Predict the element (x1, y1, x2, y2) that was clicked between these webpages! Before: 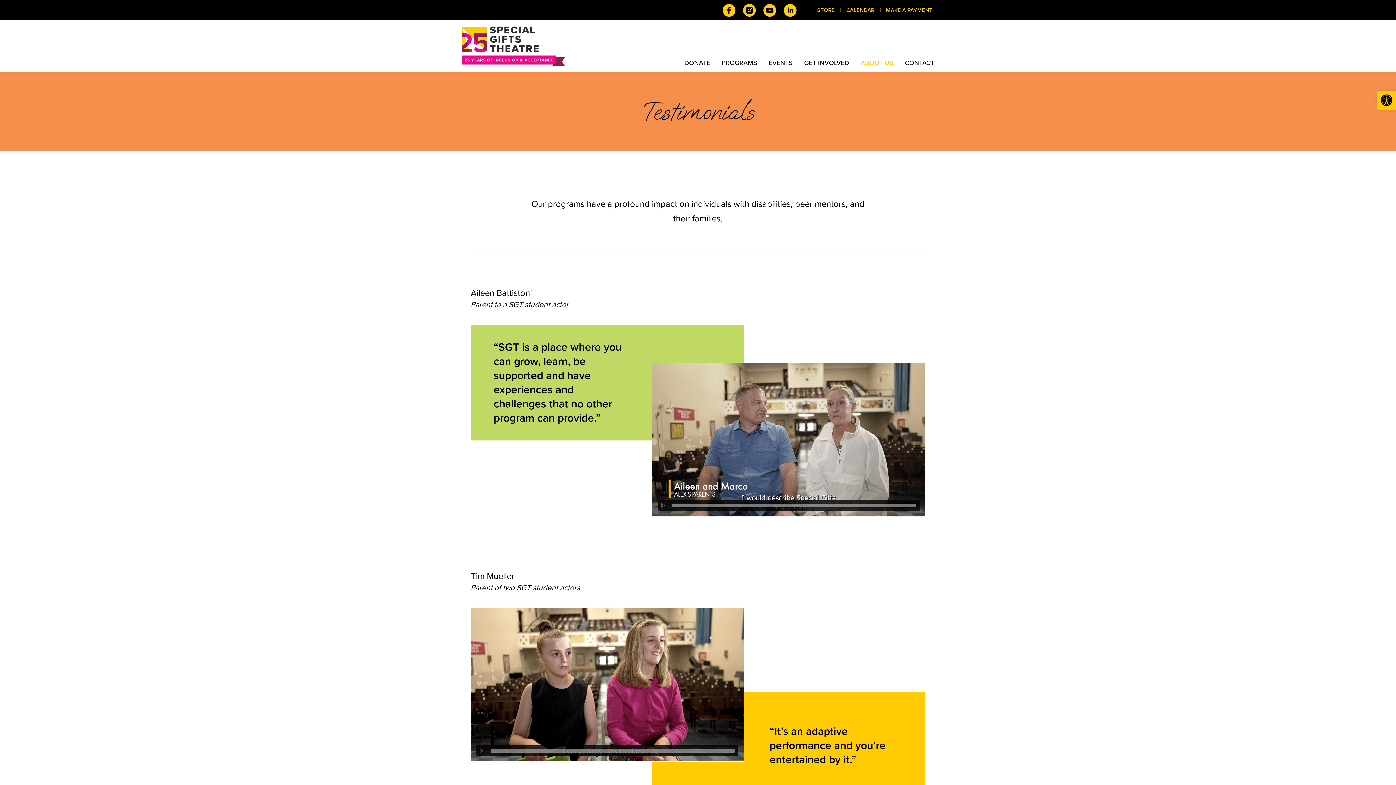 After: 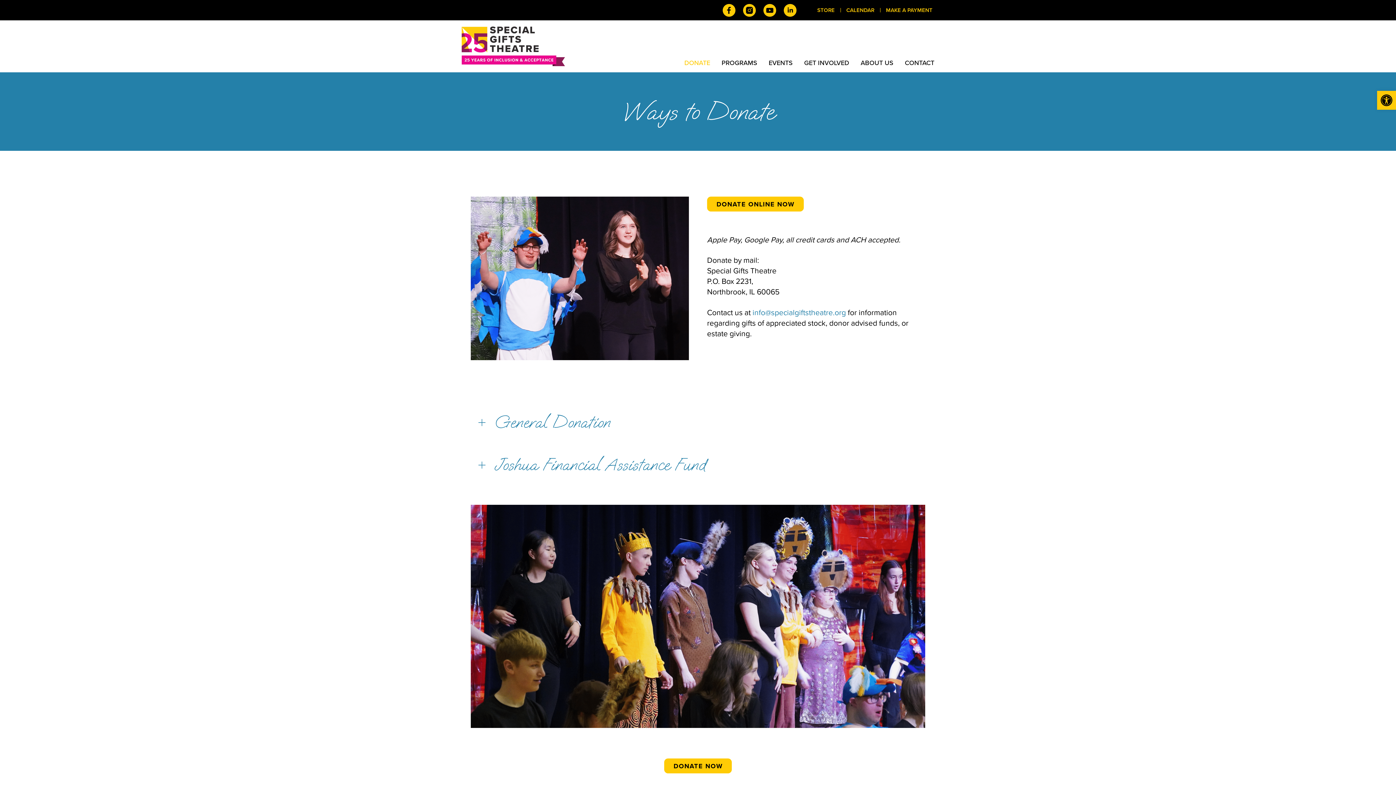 Action: bbox: (673, 59, 710, 66) label: DONATE